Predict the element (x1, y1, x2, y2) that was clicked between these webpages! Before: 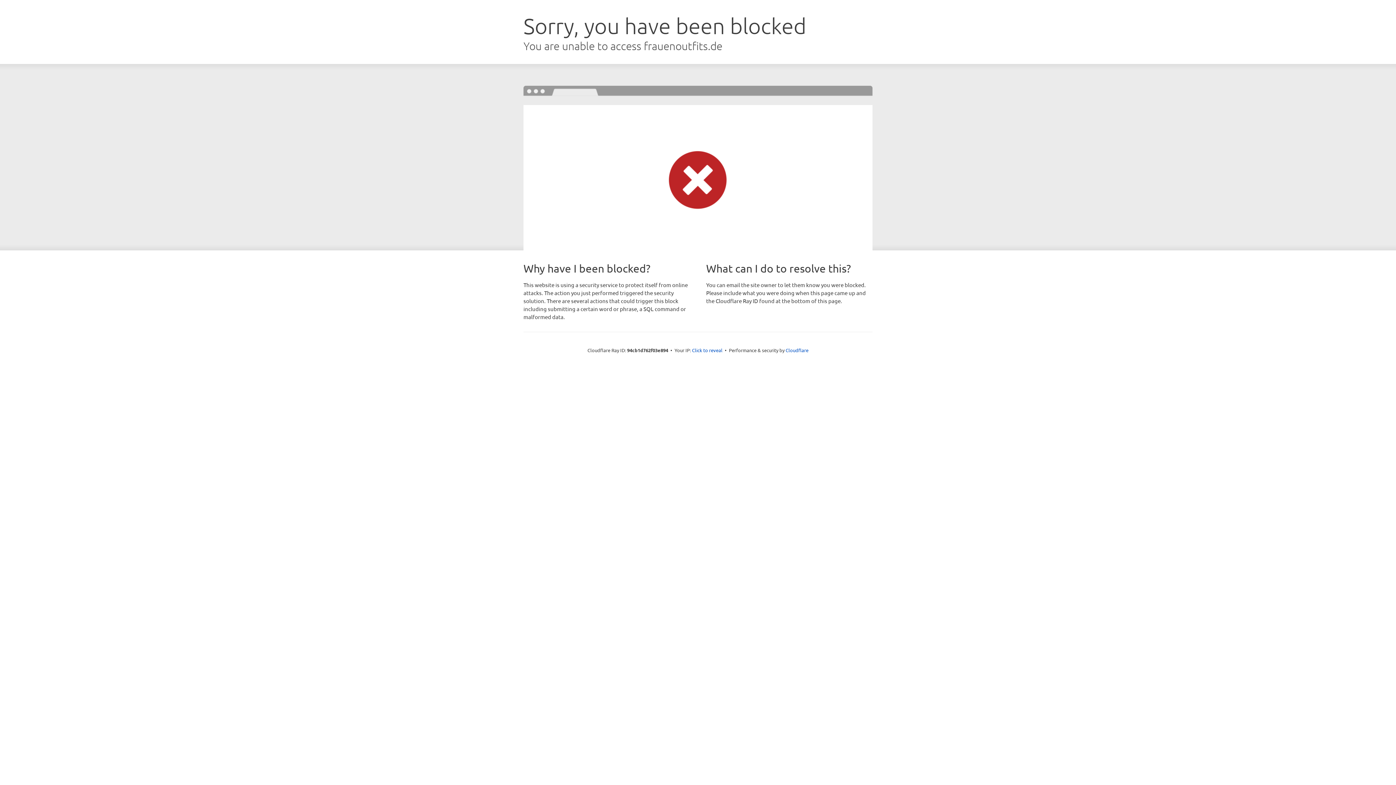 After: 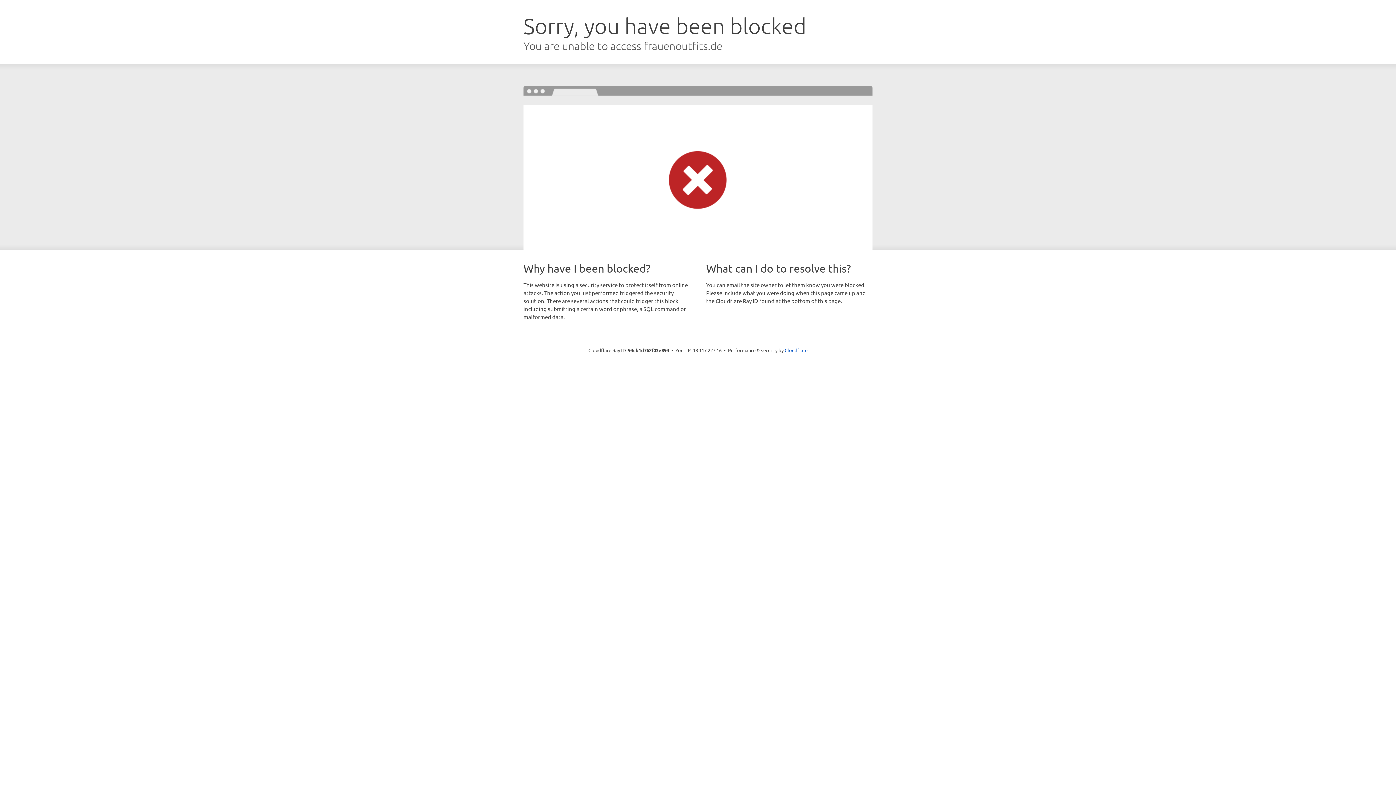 Action: bbox: (692, 346, 722, 353) label: Click to reveal